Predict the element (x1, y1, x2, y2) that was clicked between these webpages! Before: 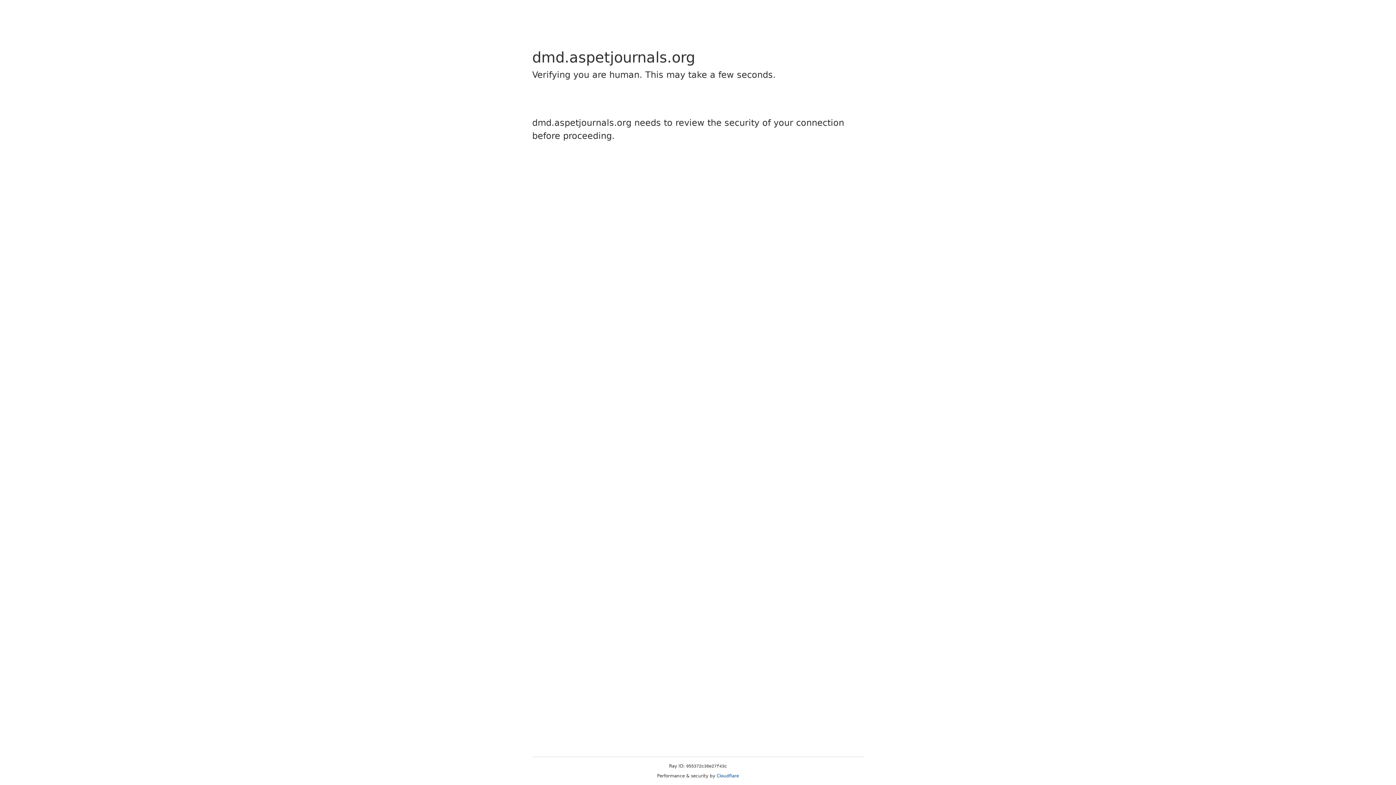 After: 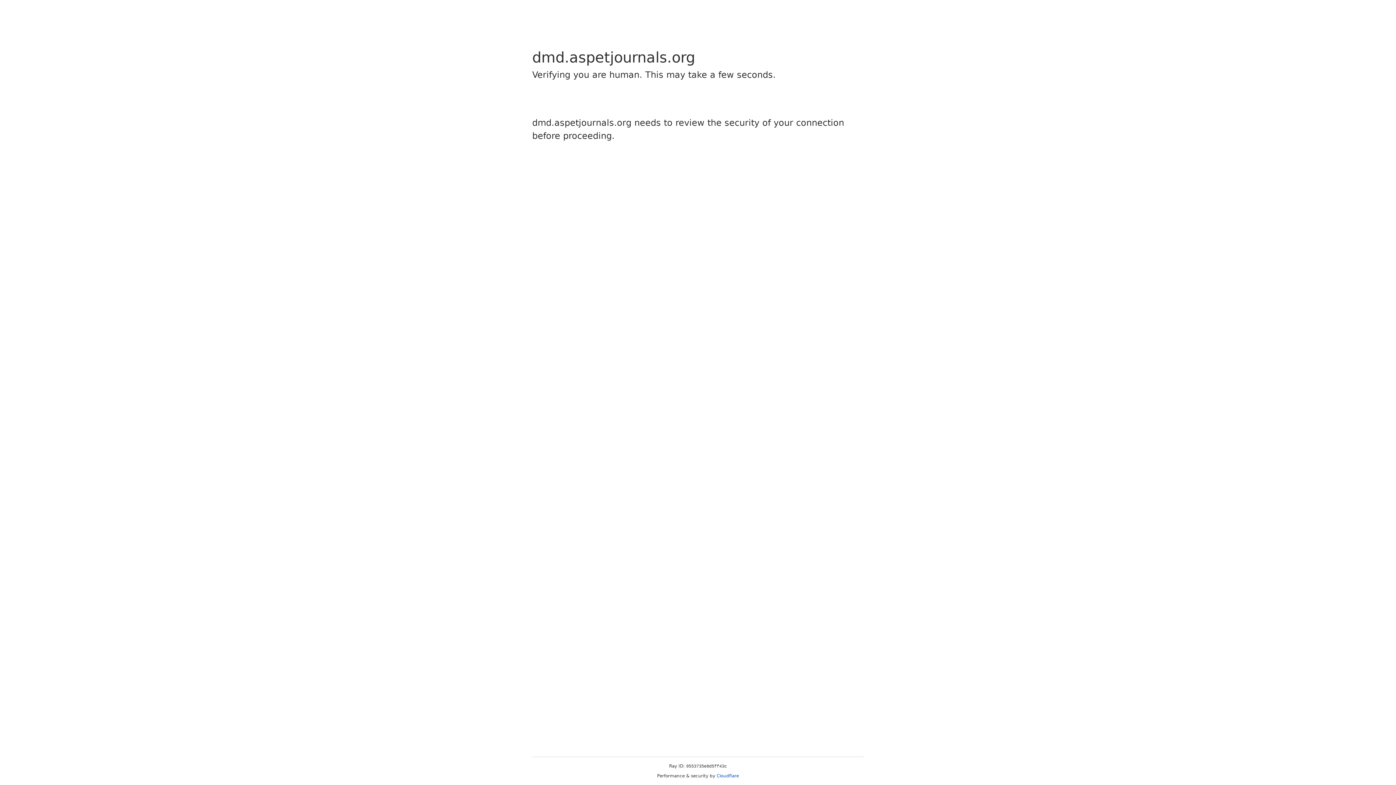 Action: label: Cloudflare bbox: (716, 773, 739, 778)